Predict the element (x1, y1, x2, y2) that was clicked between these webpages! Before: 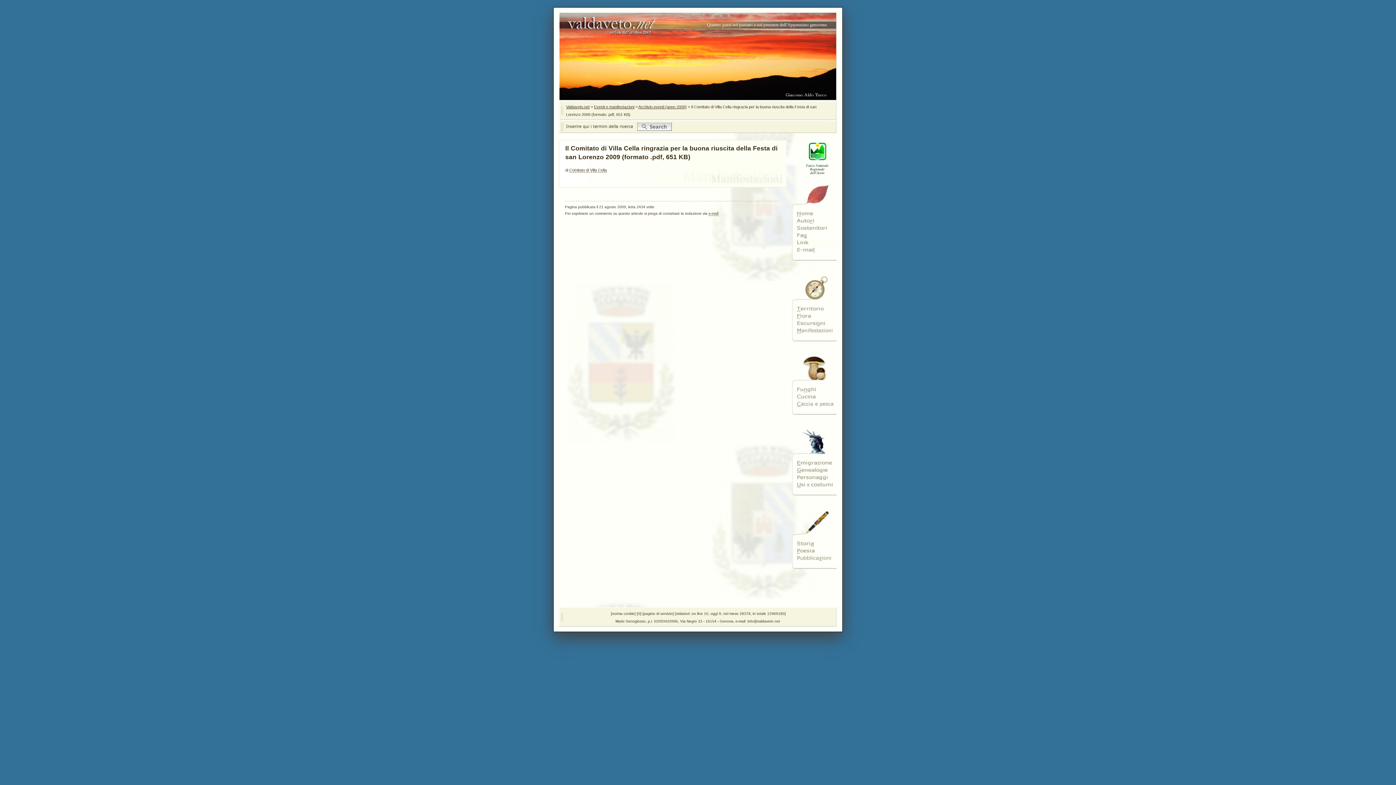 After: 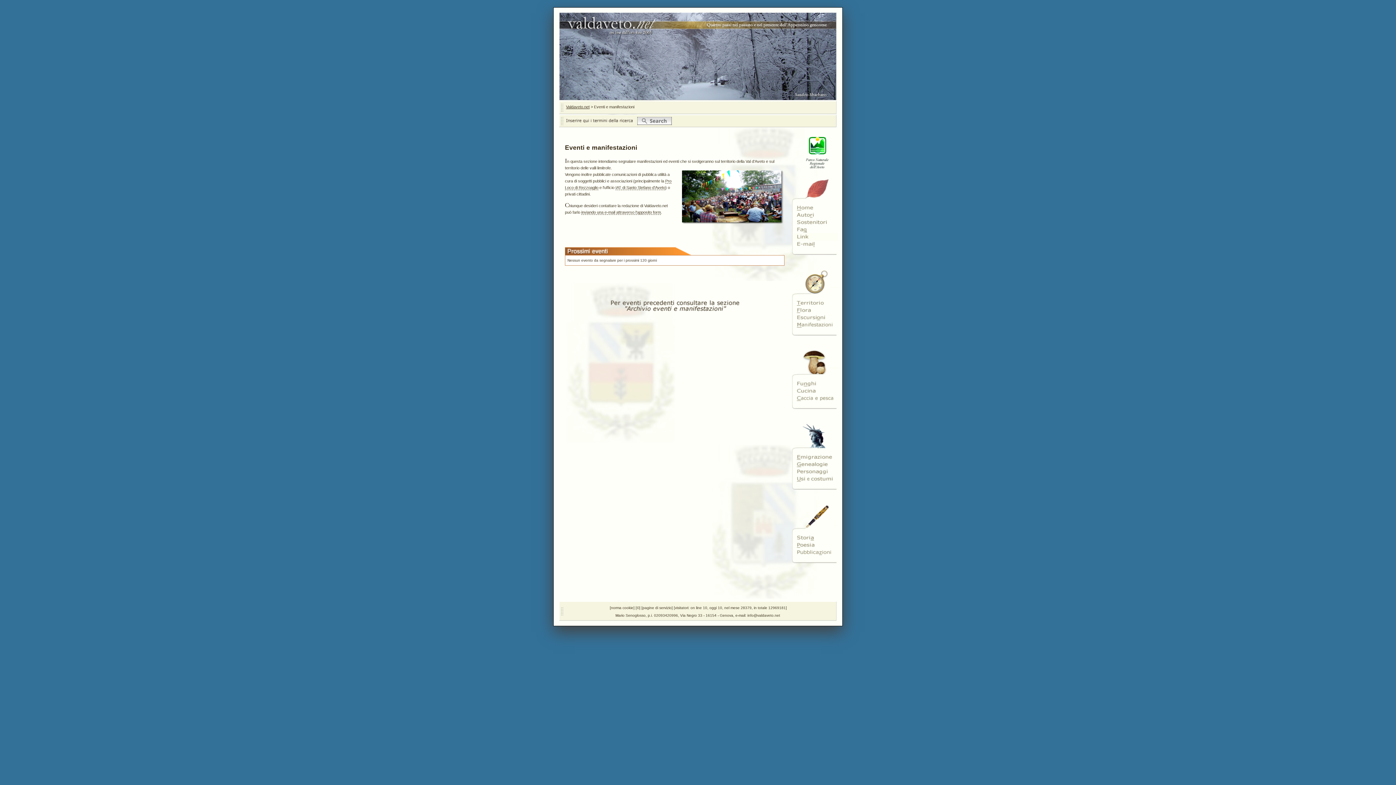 Action: bbox: (792, 327, 837, 334)